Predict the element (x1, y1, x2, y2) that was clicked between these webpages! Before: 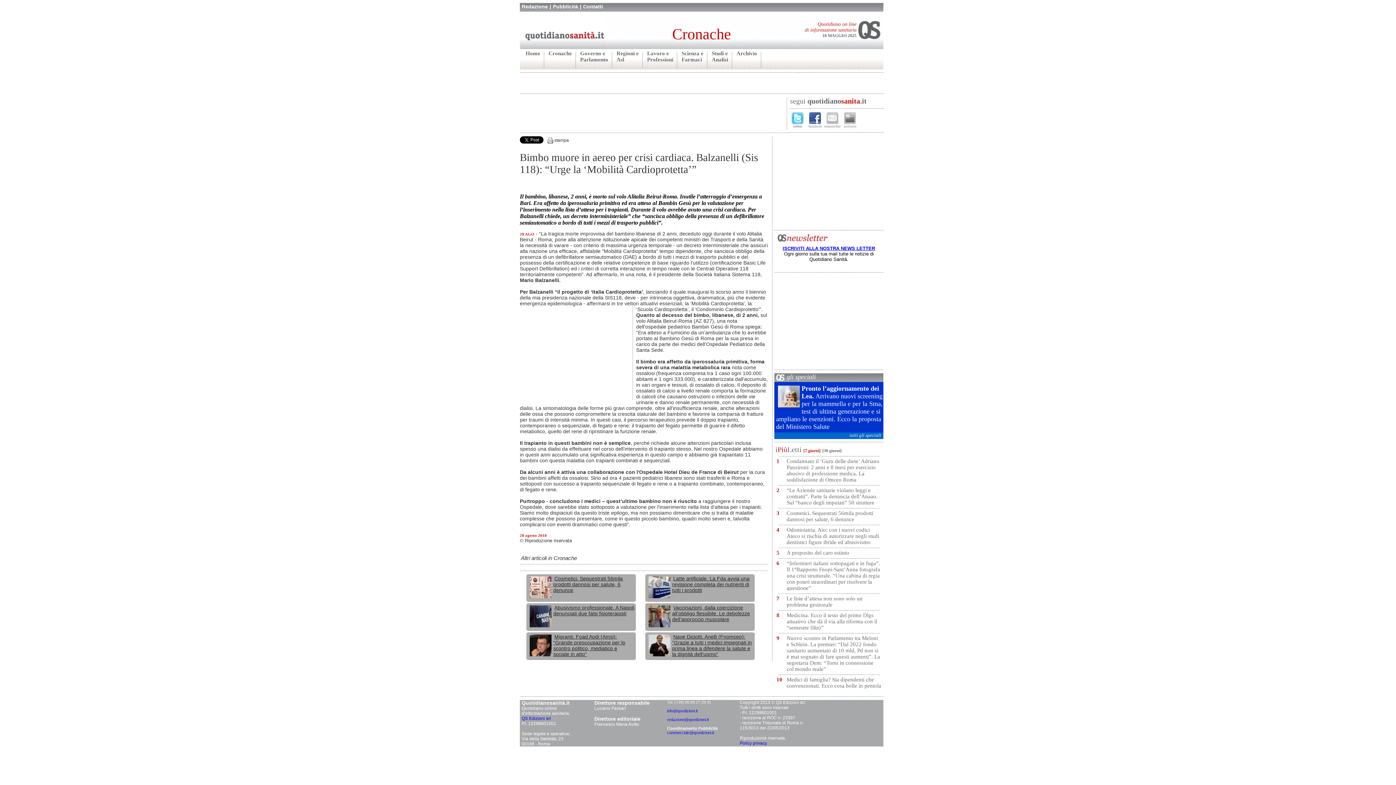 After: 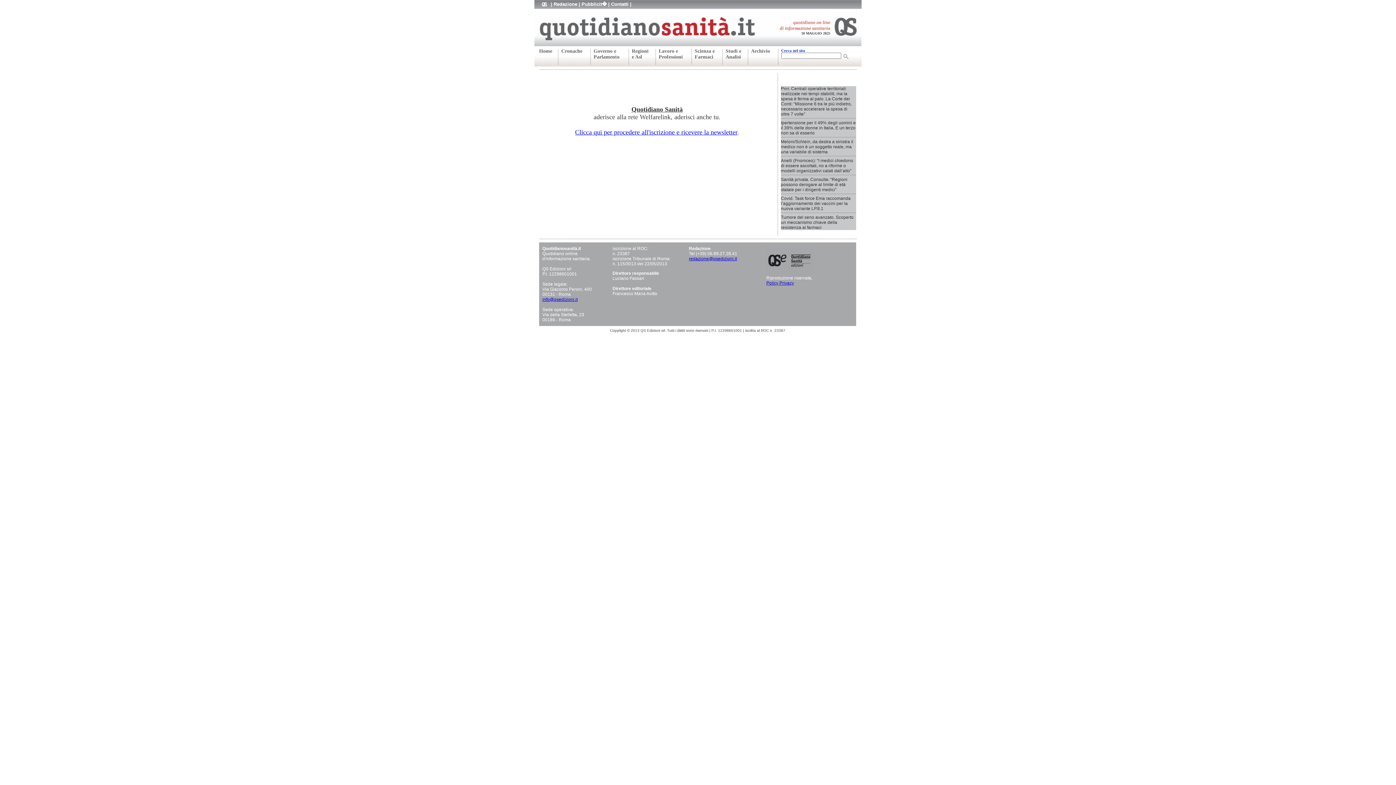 Action: bbox: (782, 245, 875, 251) label: ISCRIVITI ALLA NOSTRA NEWS LETTER